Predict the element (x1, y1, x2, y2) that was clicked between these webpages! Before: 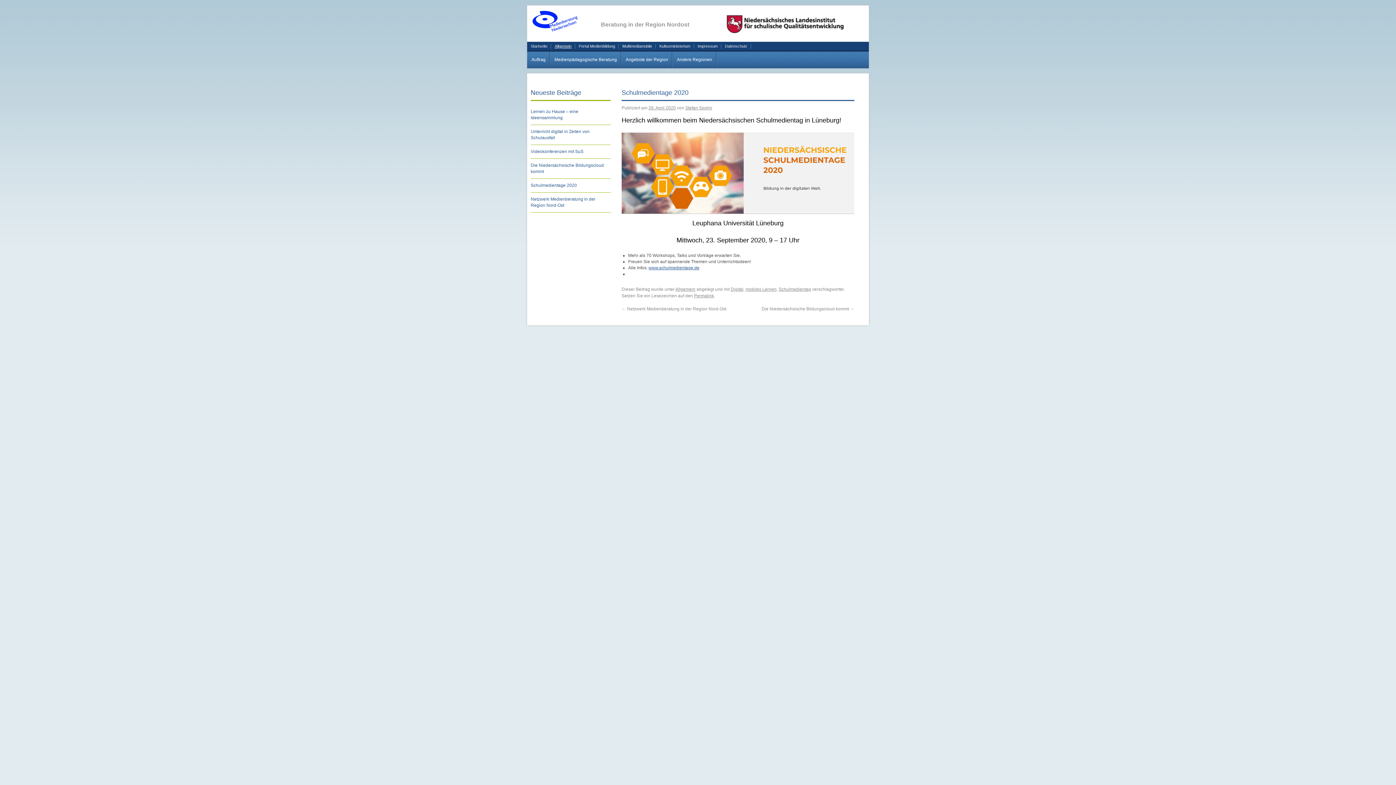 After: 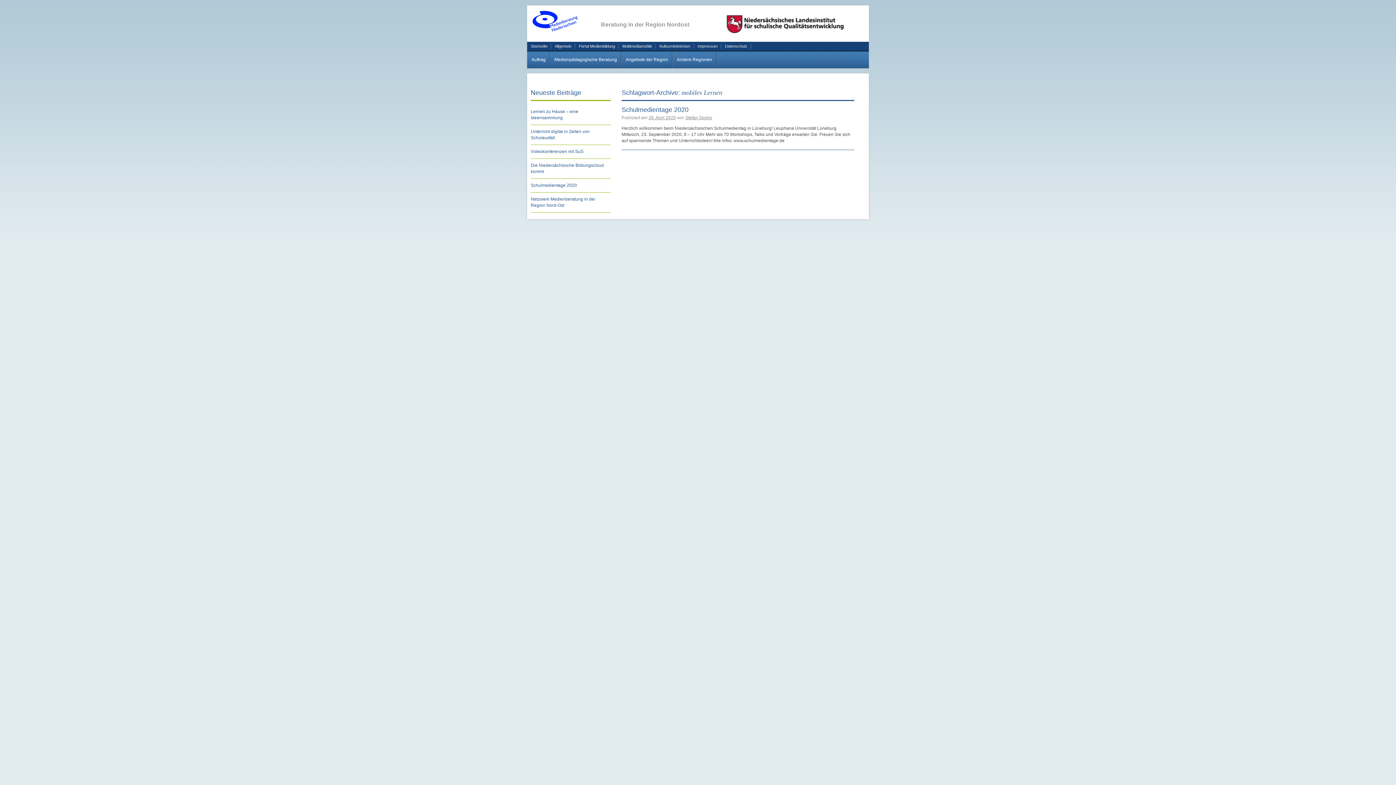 Action: bbox: (745, 286, 776, 292) label: mobiles Lernen